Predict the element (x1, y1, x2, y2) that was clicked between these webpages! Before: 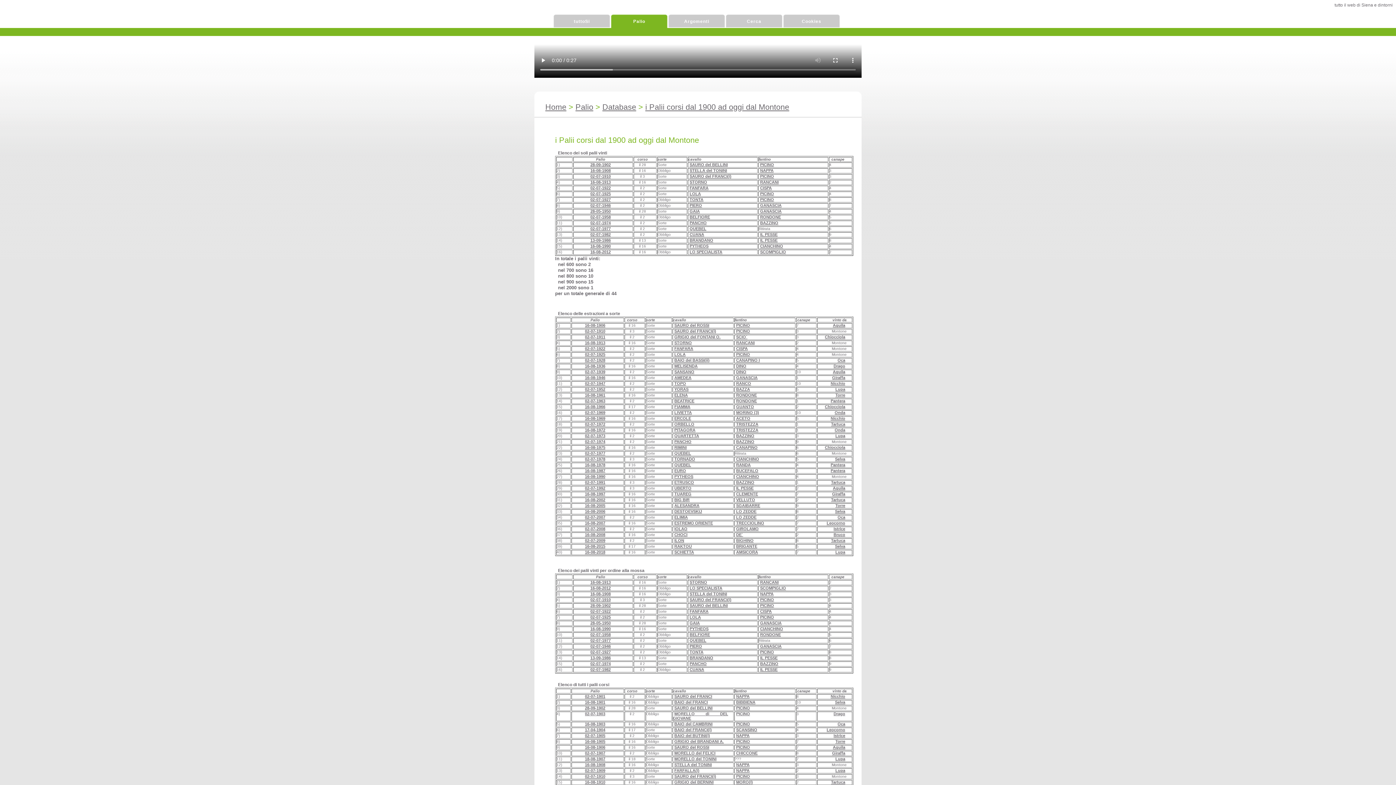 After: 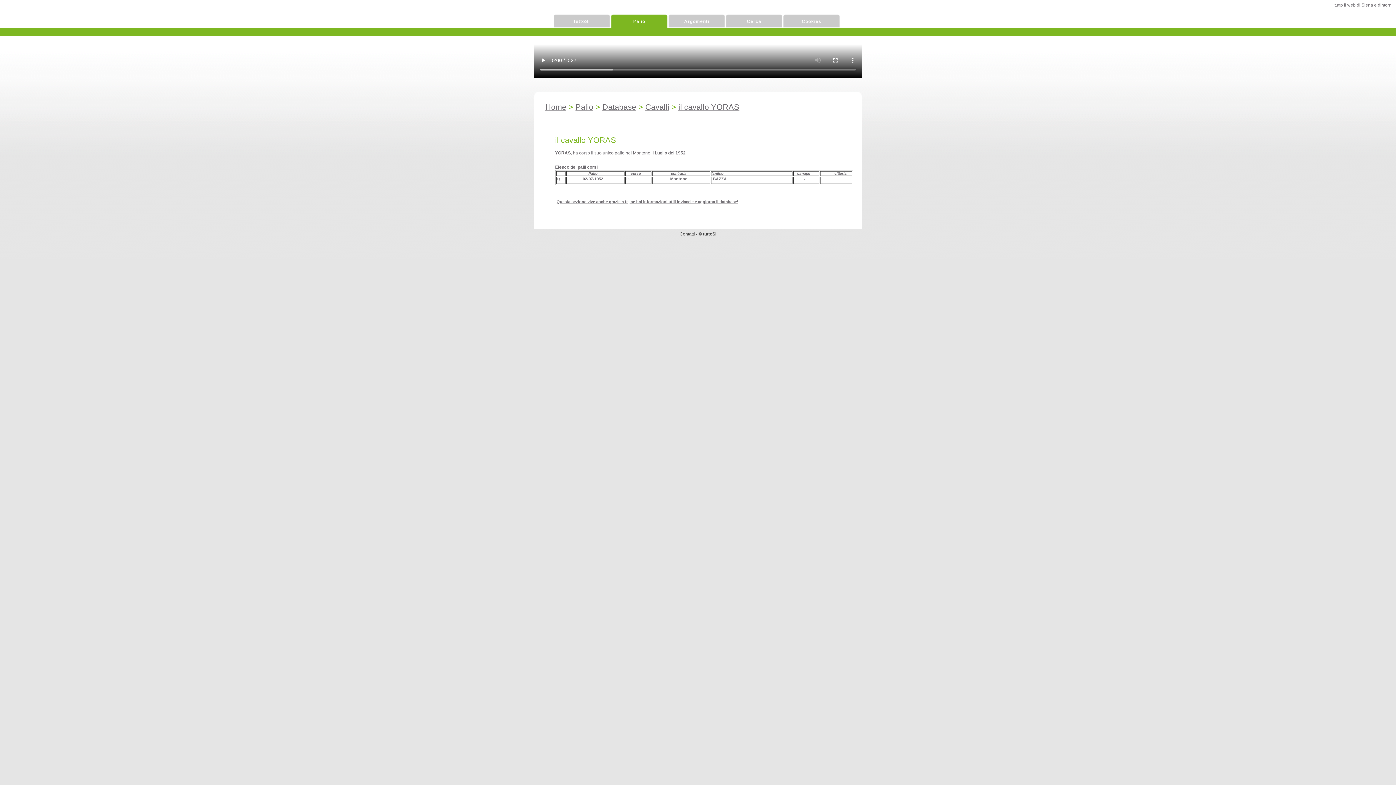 Action: label: YORAS bbox: (673, 387, 690, 391)